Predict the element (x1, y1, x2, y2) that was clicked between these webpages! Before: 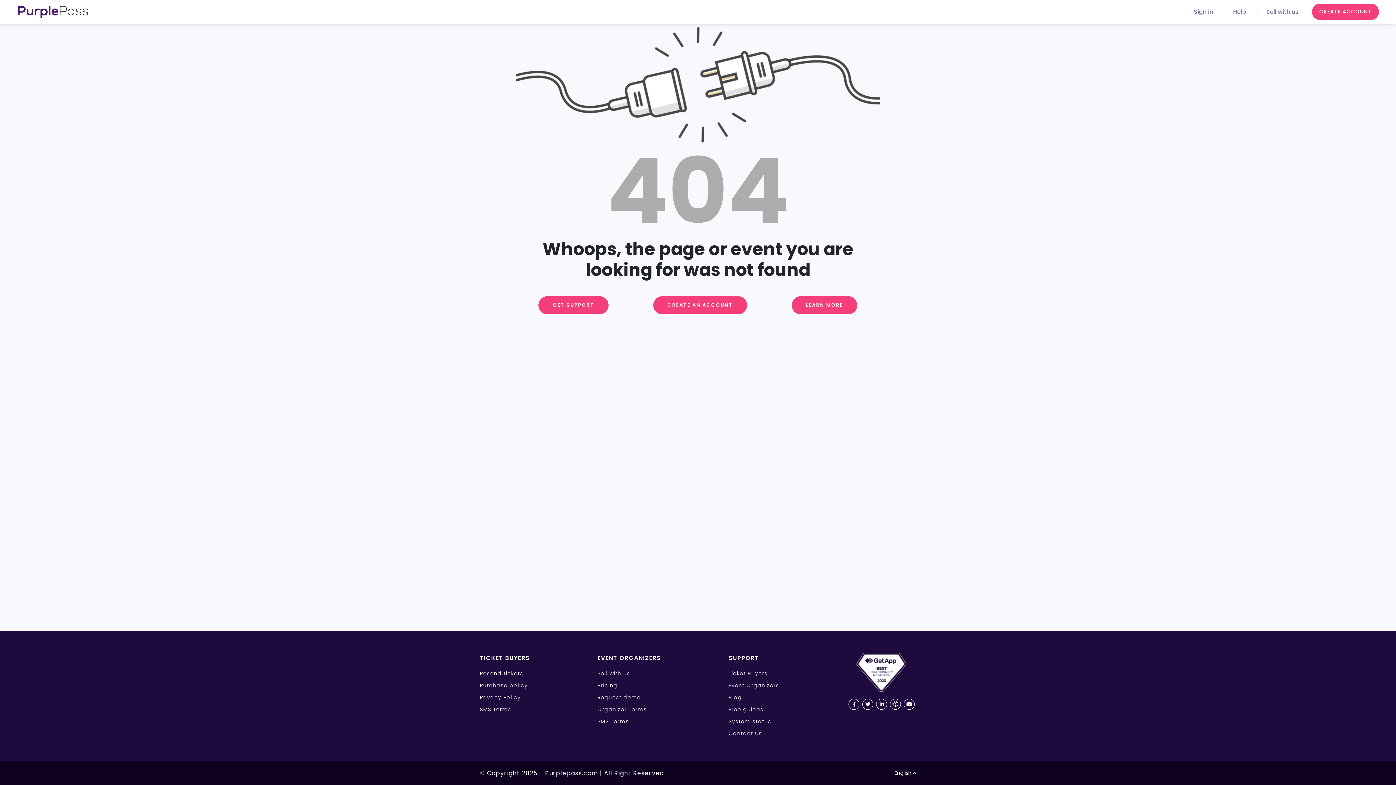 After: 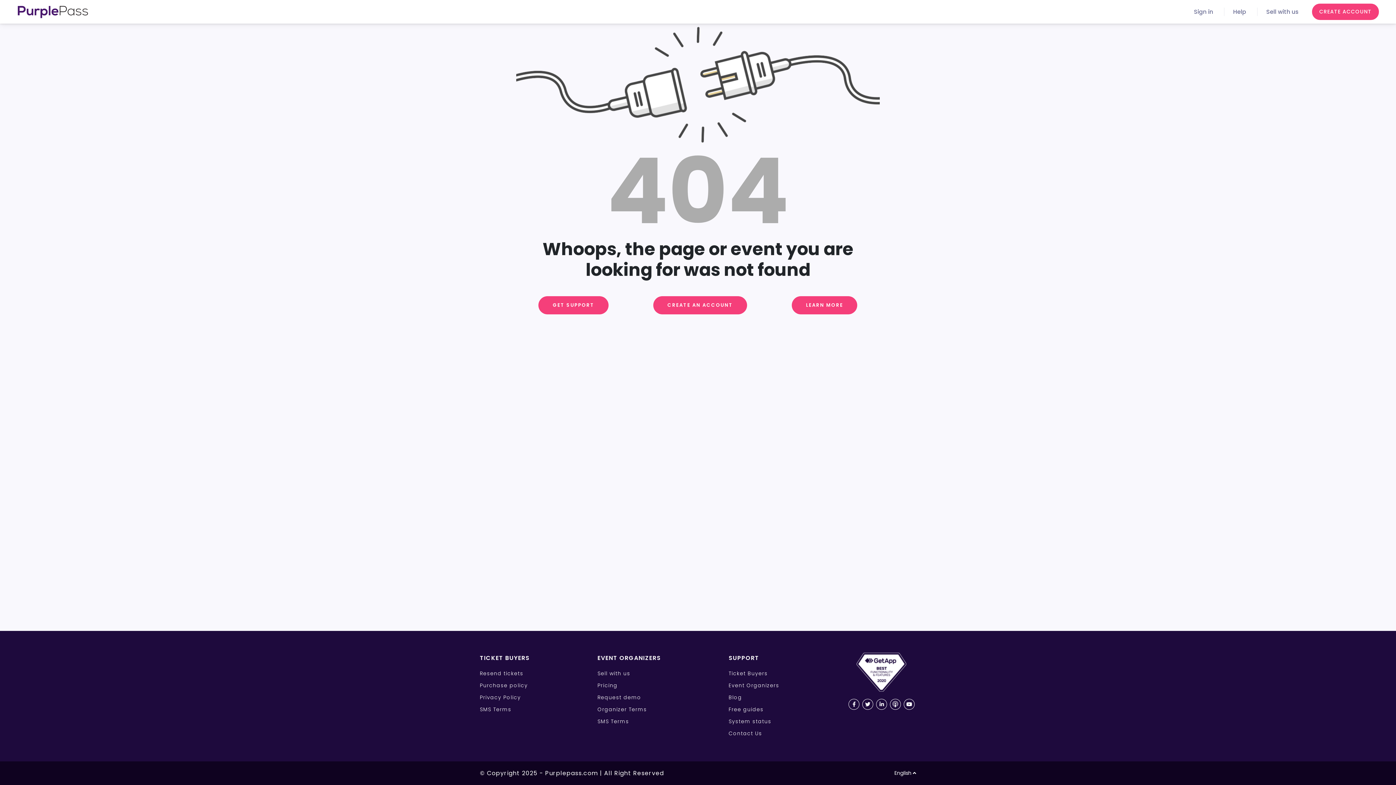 Action: bbox: (890, 699, 901, 710)